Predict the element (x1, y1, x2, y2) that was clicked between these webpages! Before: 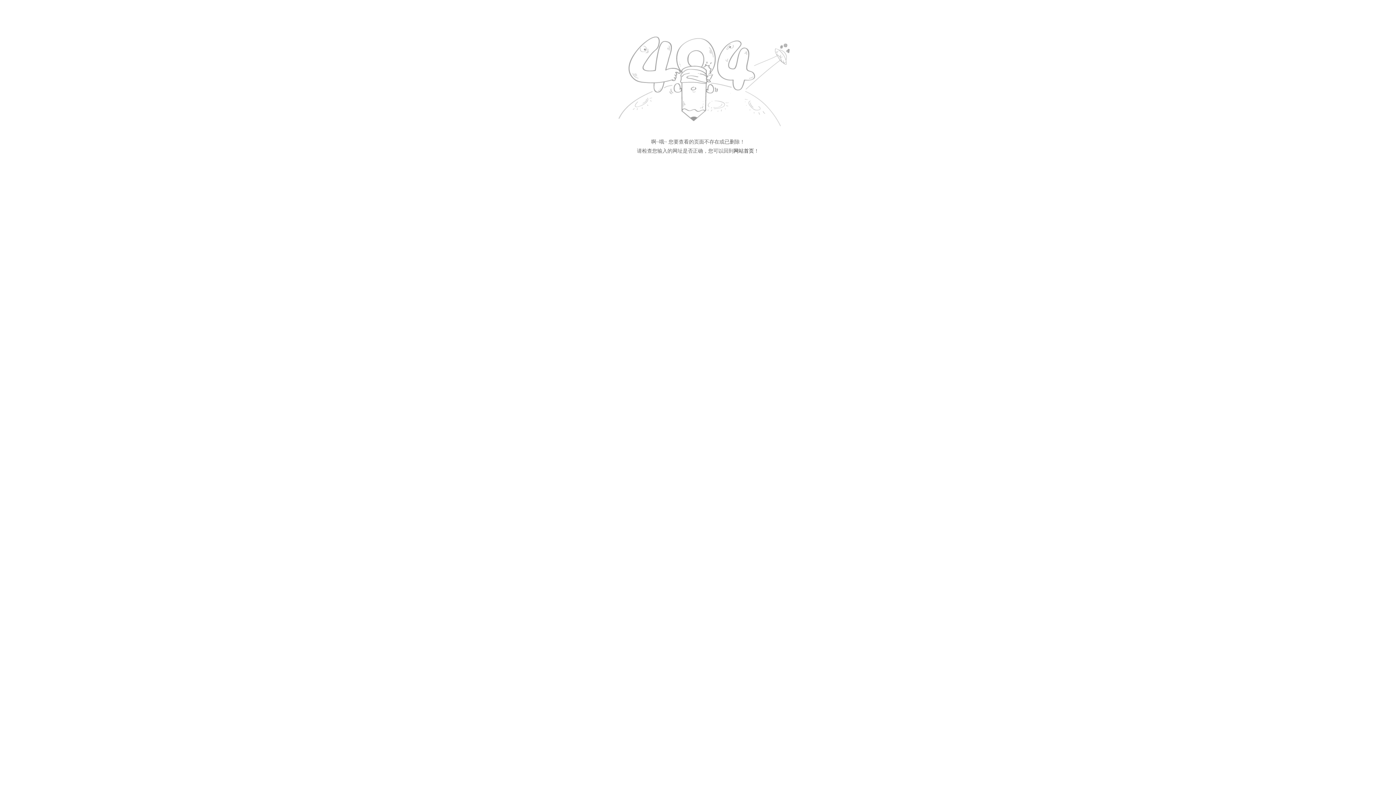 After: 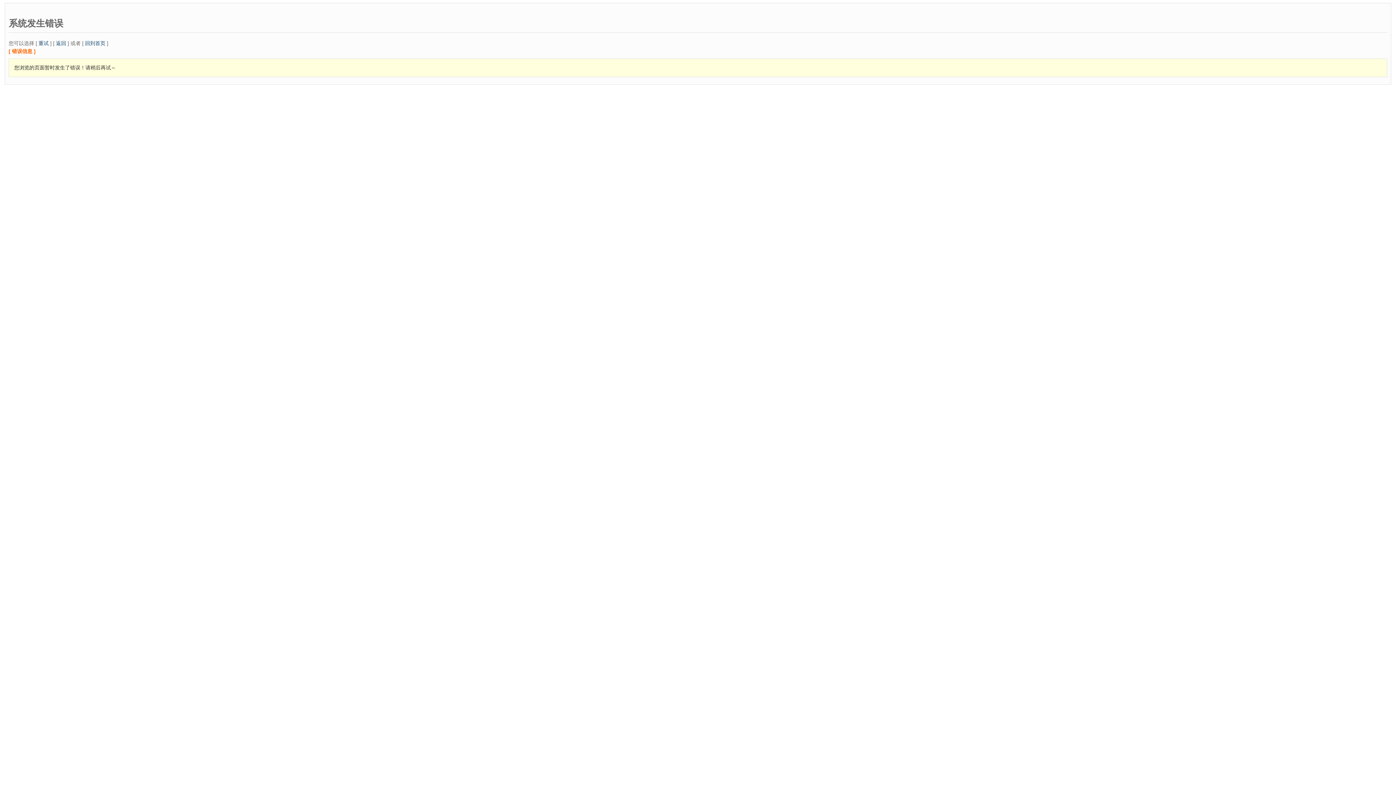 Action: bbox: (603, 127, 792, 133)